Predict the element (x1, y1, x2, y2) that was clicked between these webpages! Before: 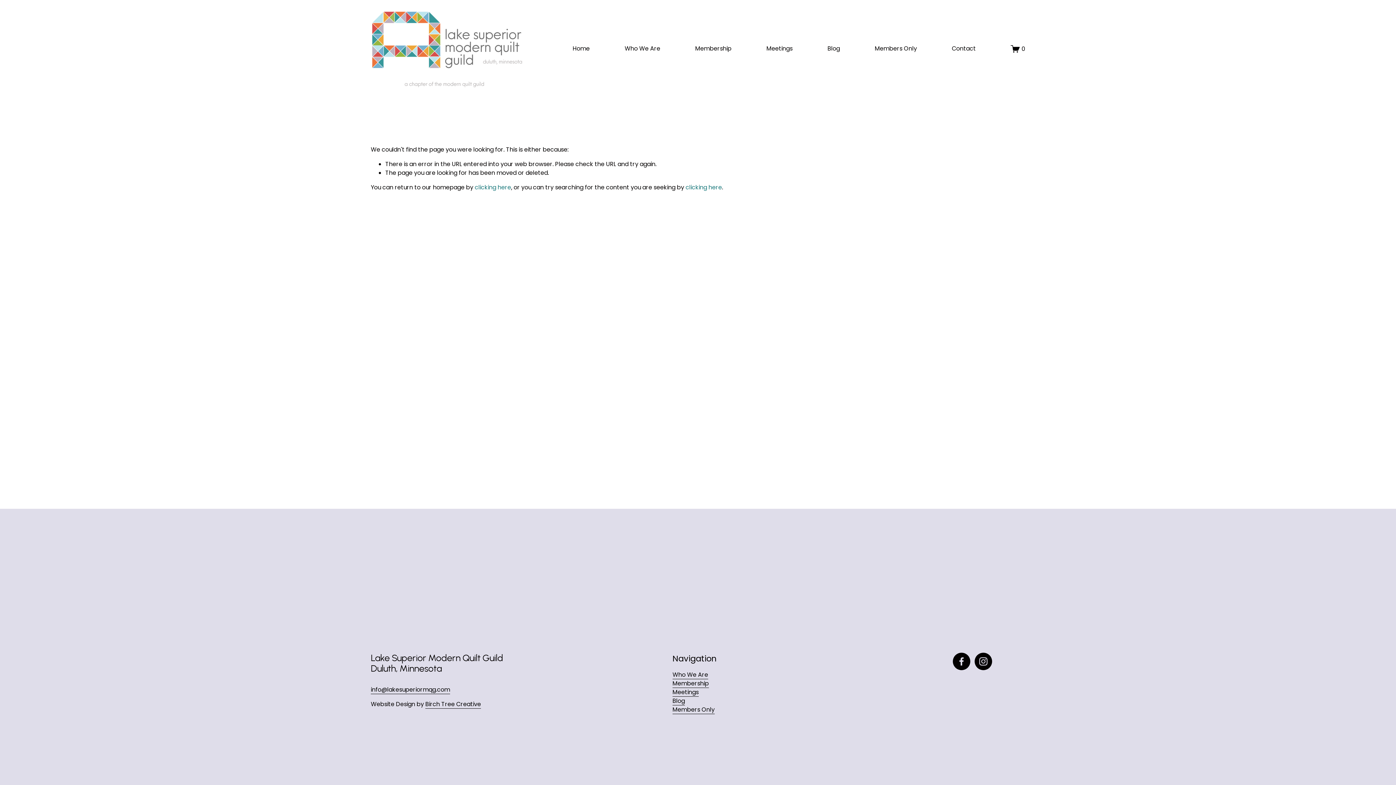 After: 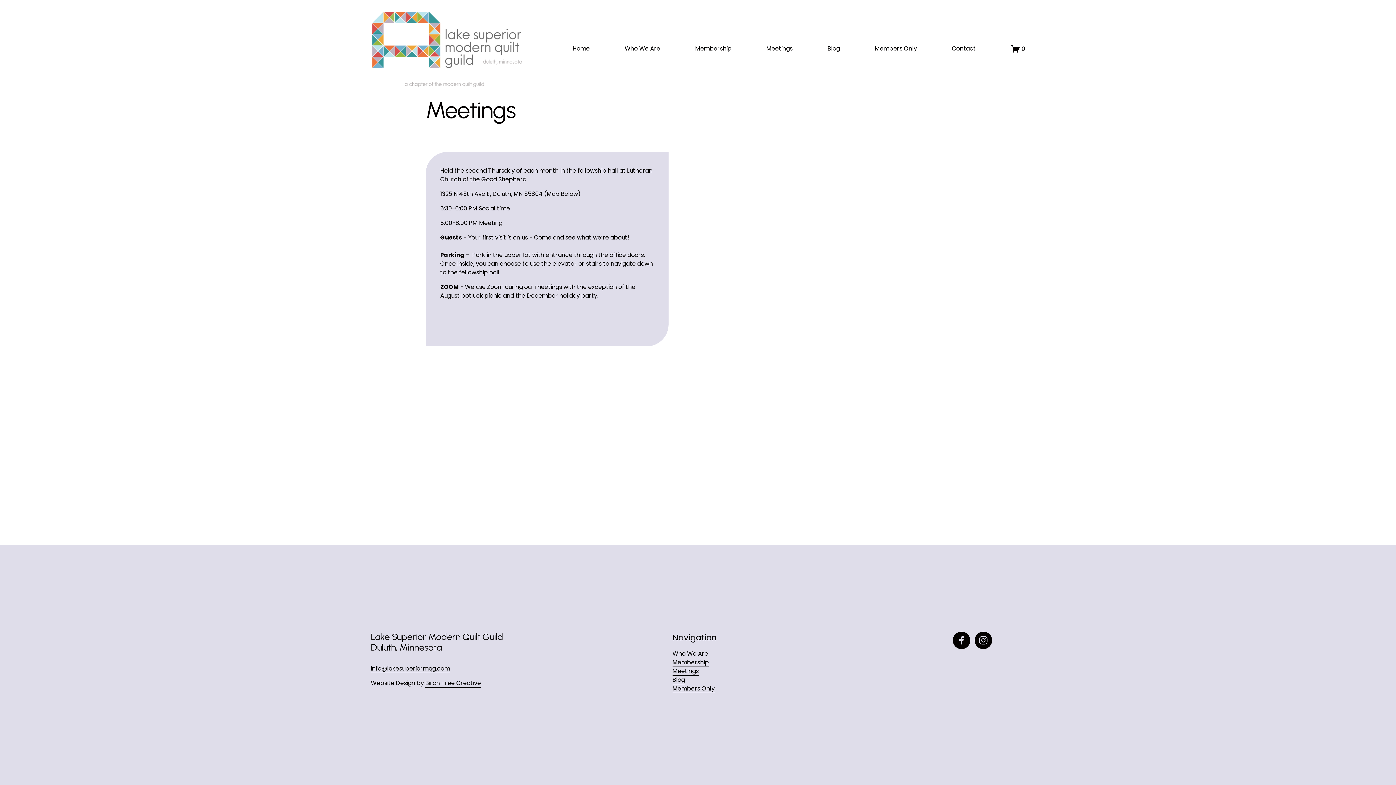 Action: bbox: (766, 43, 792, 53) label: Meetings